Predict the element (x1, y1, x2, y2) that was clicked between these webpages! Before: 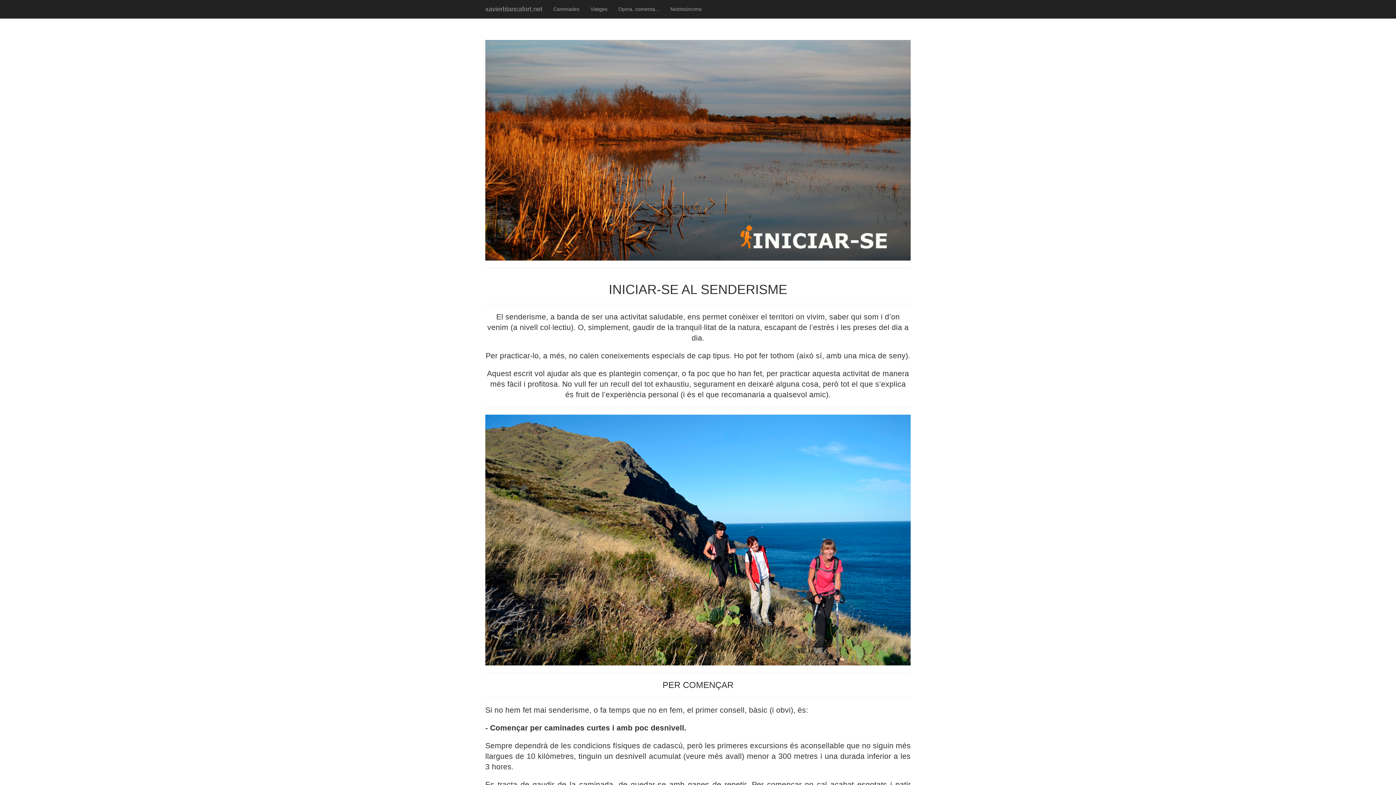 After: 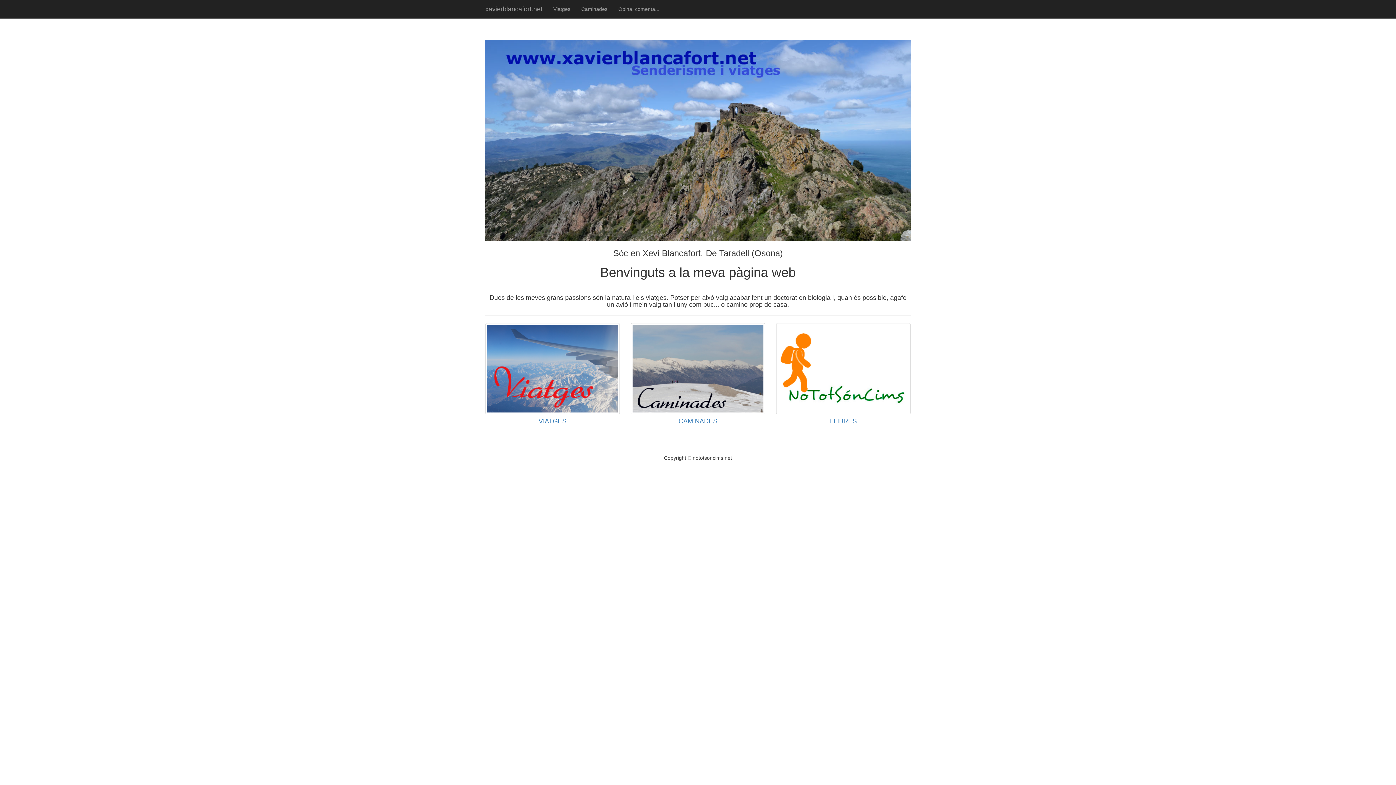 Action: label: xavierblancafort.net bbox: (480, 0, 548, 18)